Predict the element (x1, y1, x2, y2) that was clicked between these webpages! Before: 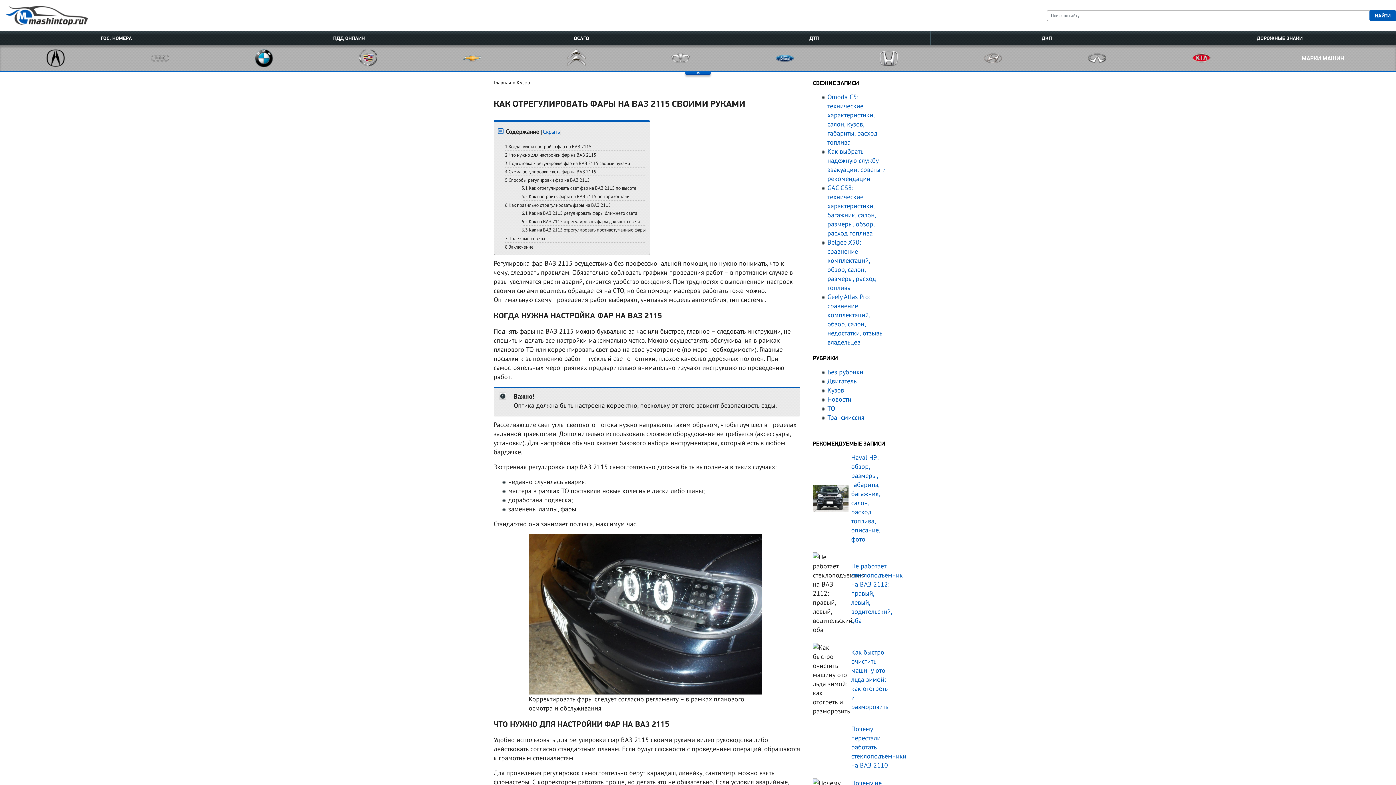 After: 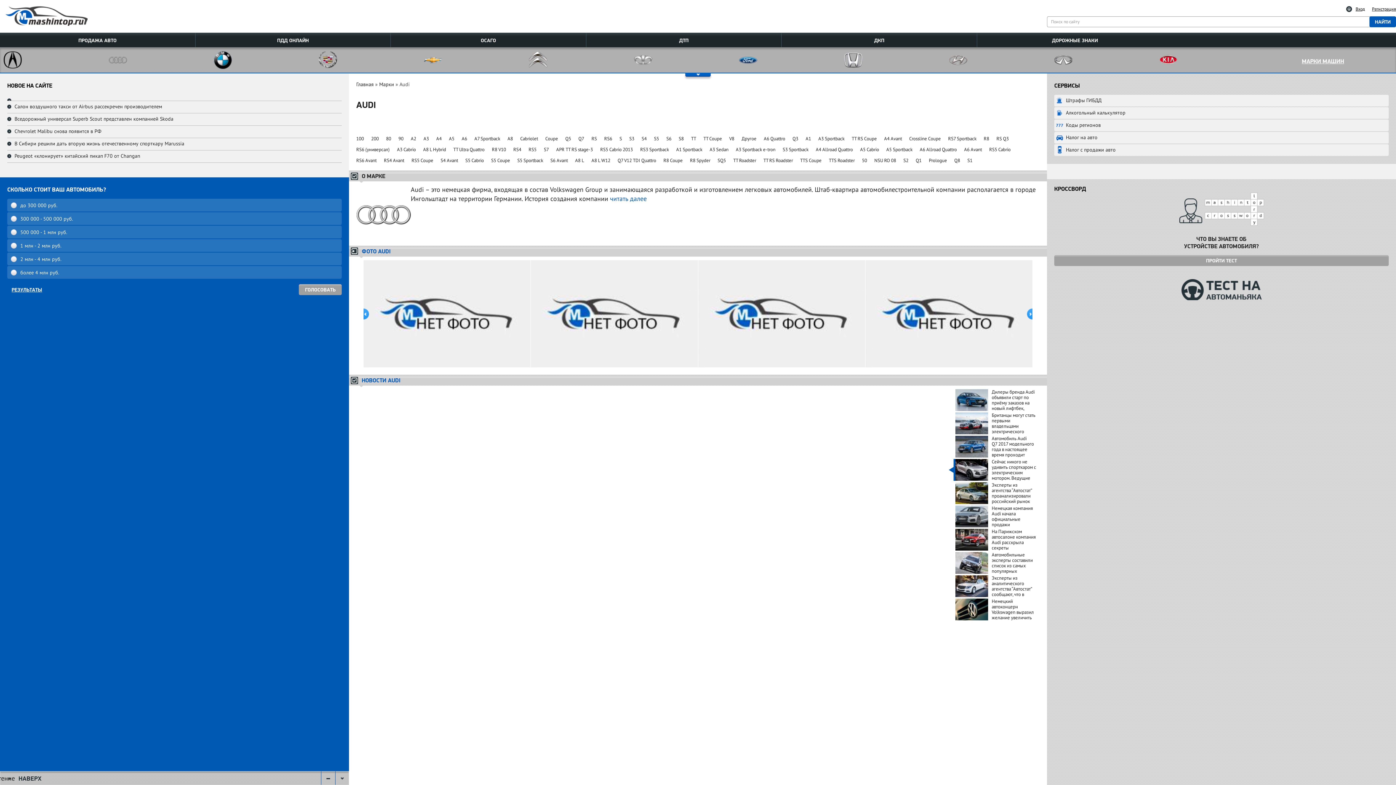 Action: bbox: (150, 53, 168, 61)